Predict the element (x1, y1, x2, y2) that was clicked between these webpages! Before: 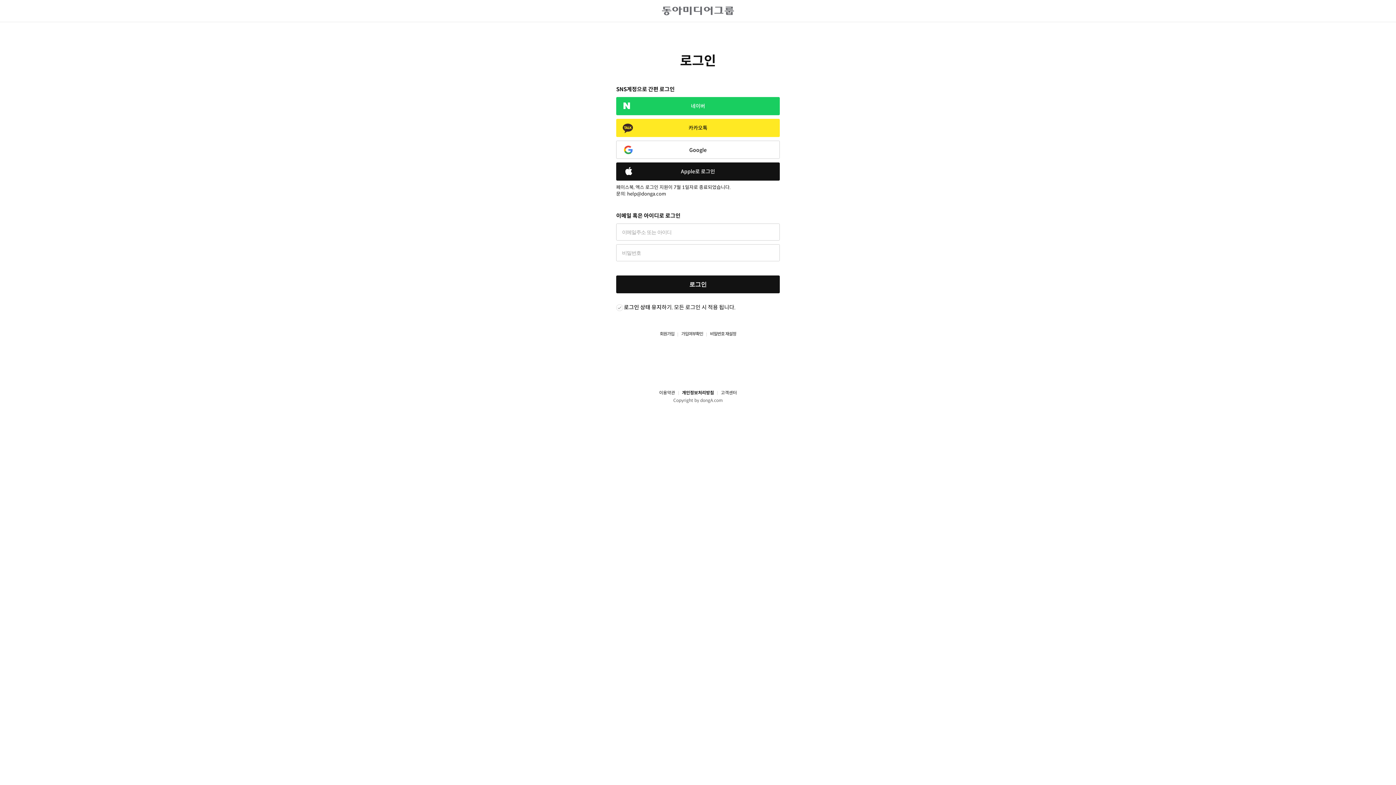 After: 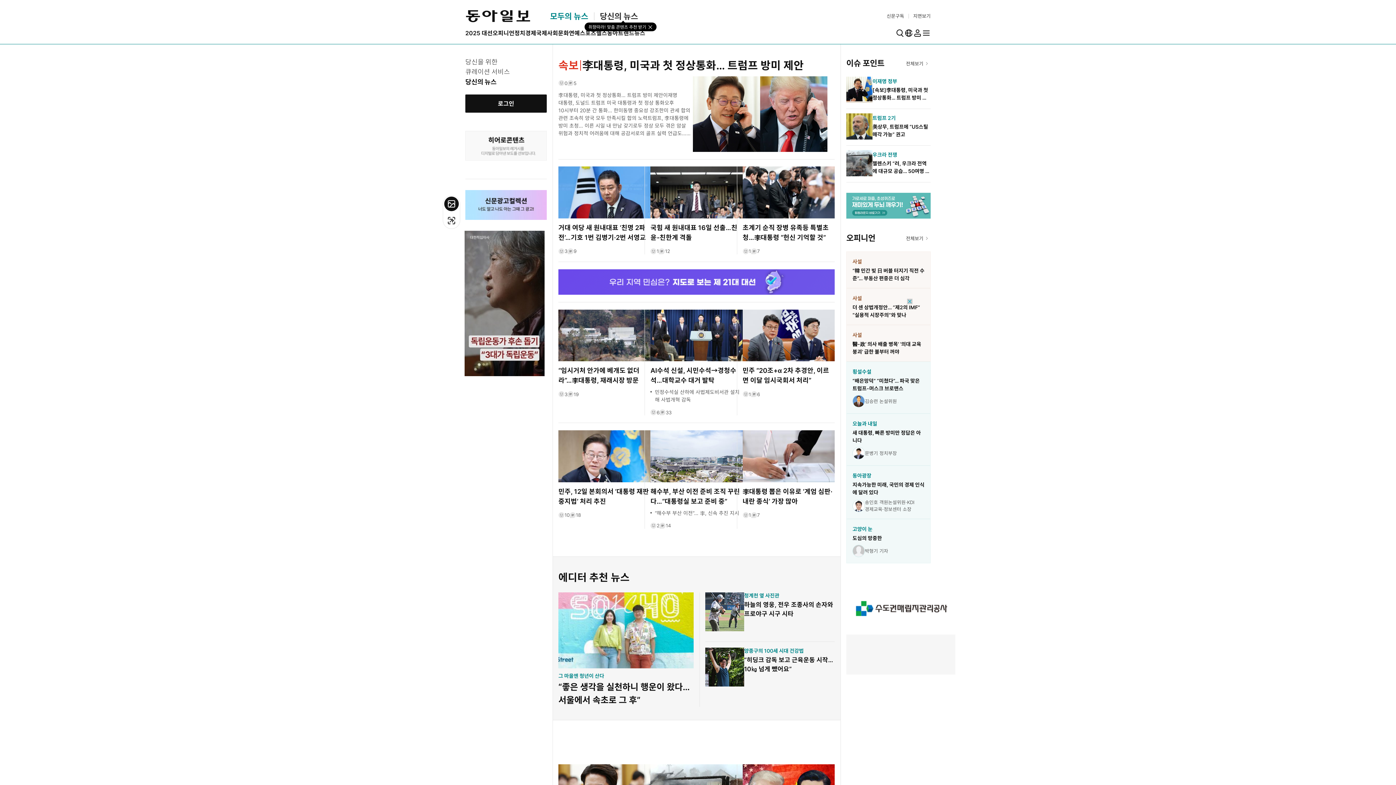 Action: bbox: (0, 6, 1396, 15)